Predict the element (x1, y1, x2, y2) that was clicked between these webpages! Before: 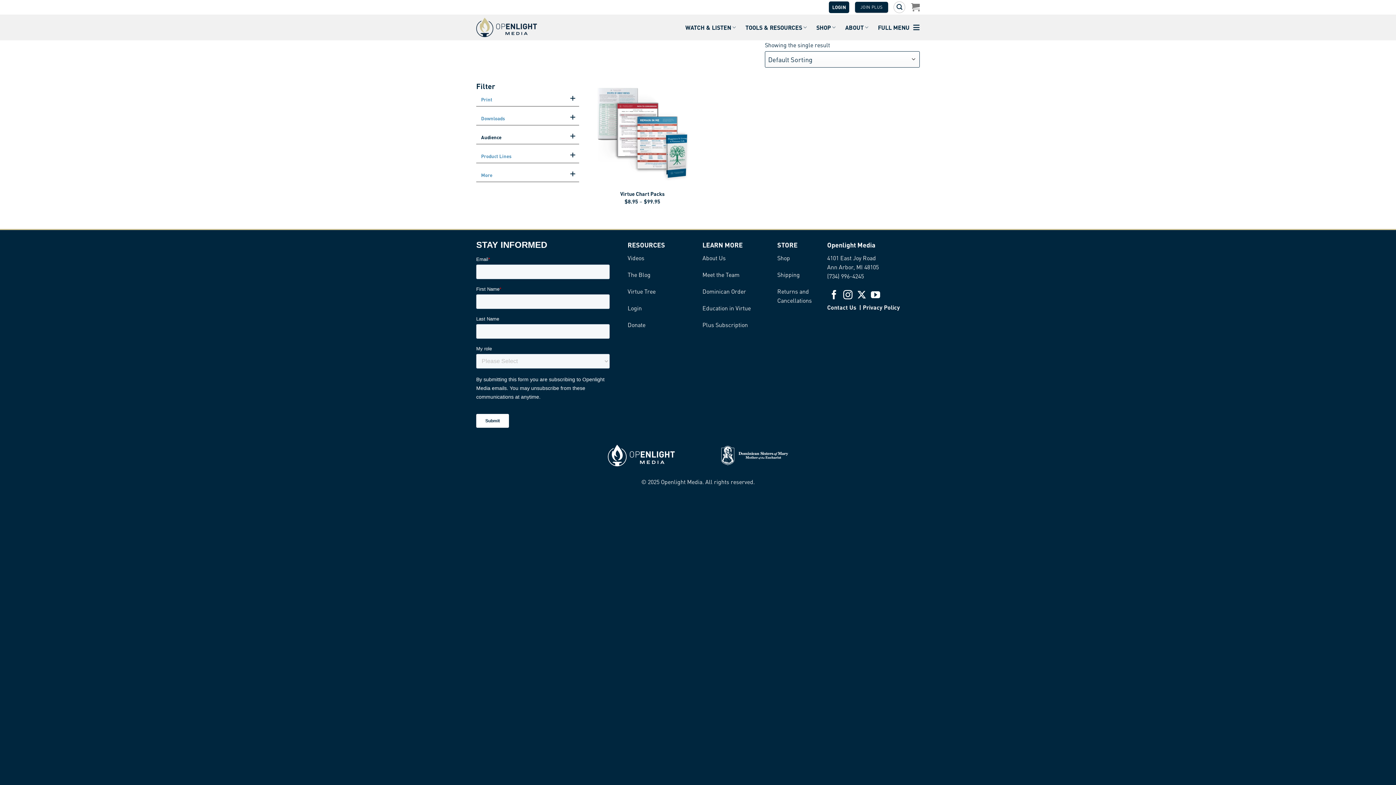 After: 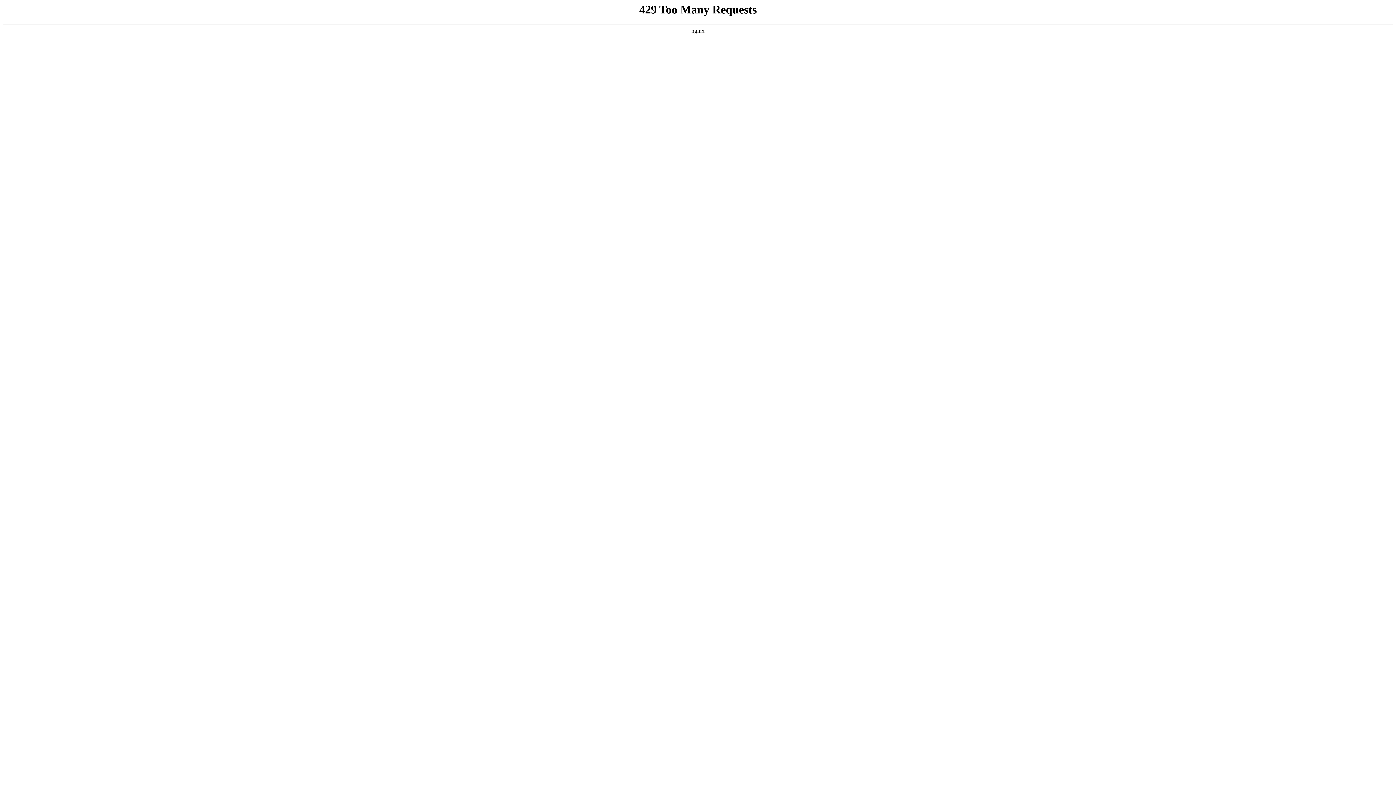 Action: label: Print bbox: (481, 96, 492, 102)